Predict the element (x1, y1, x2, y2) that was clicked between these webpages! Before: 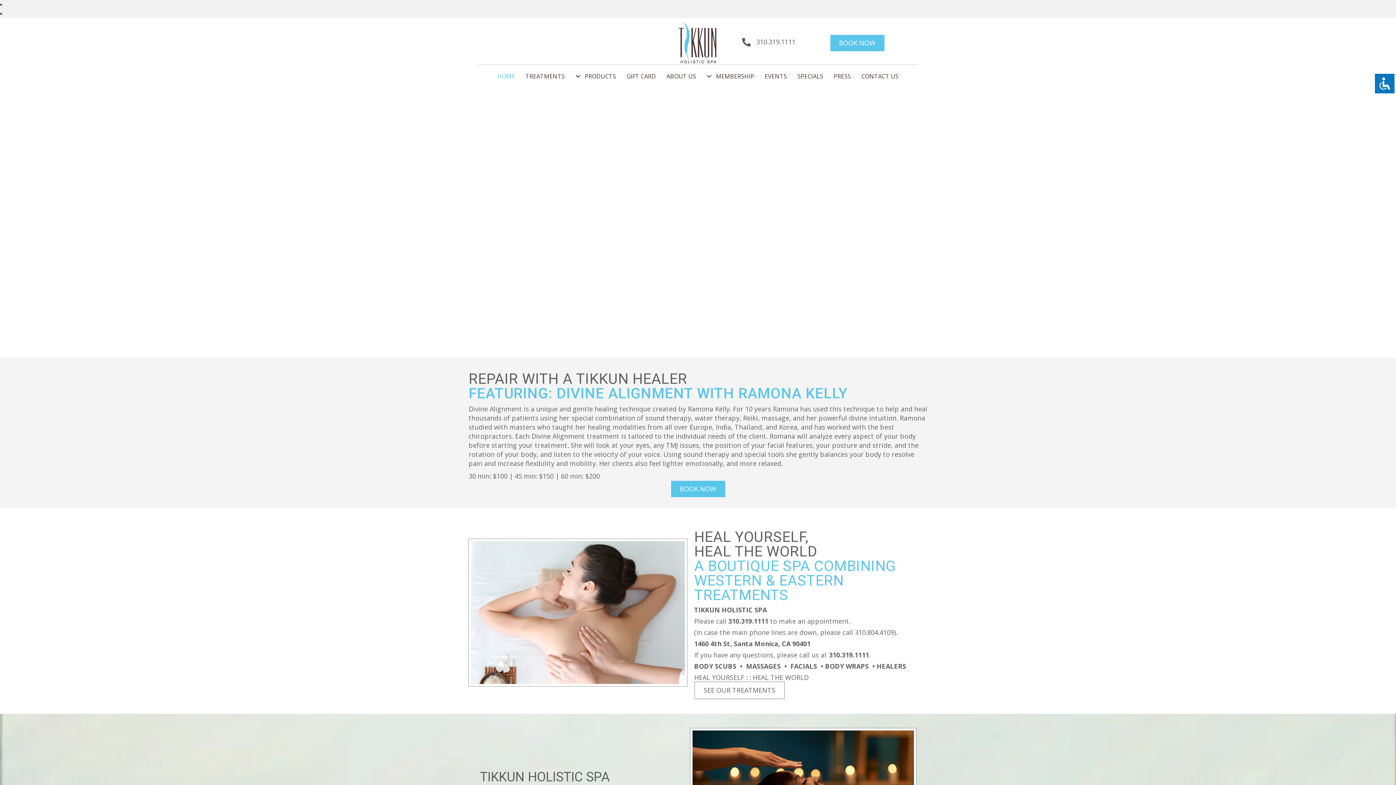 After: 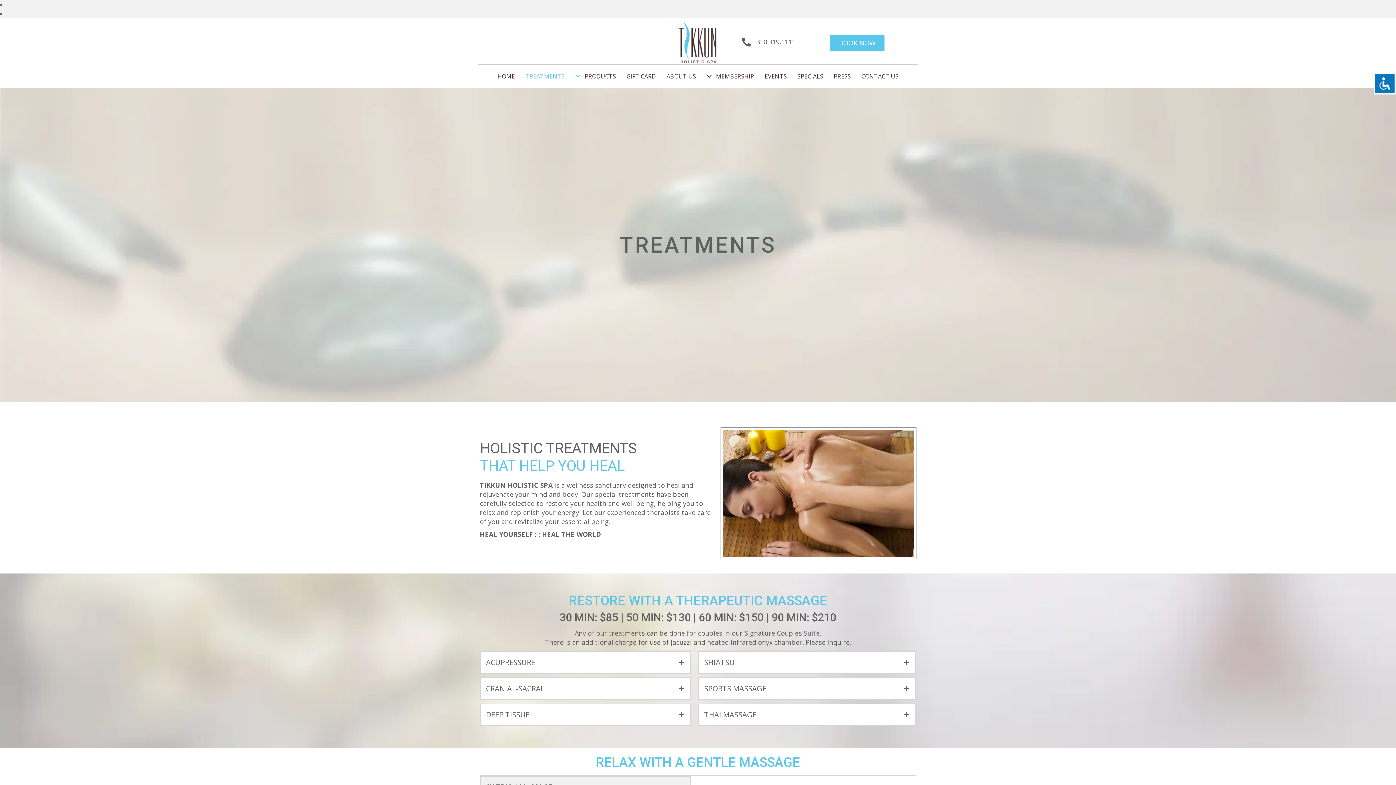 Action: label: Treatments: submenu bbox: (573, 71, 582, 80)